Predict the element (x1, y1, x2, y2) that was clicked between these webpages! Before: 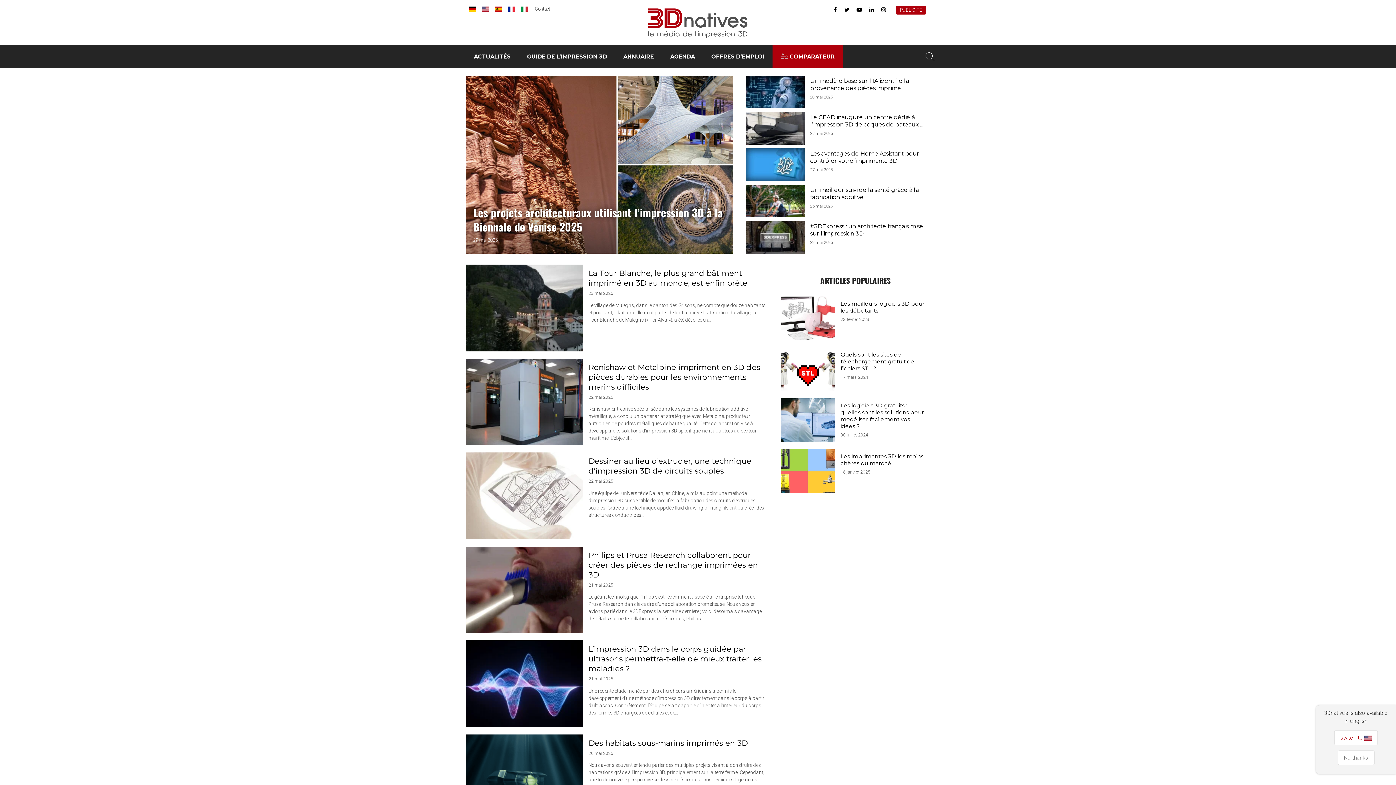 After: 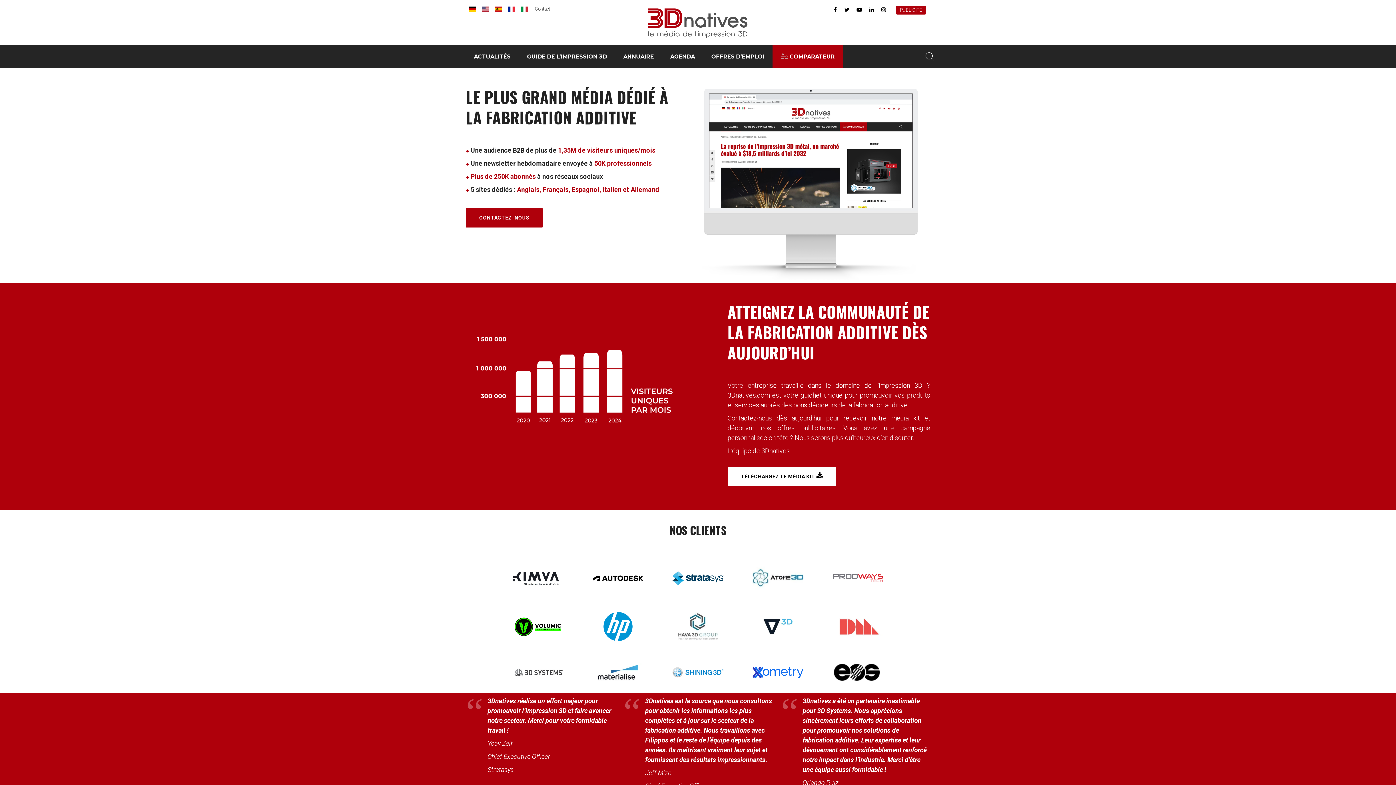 Action: bbox: (895, 5, 926, 14) label: PUBLICITÉ